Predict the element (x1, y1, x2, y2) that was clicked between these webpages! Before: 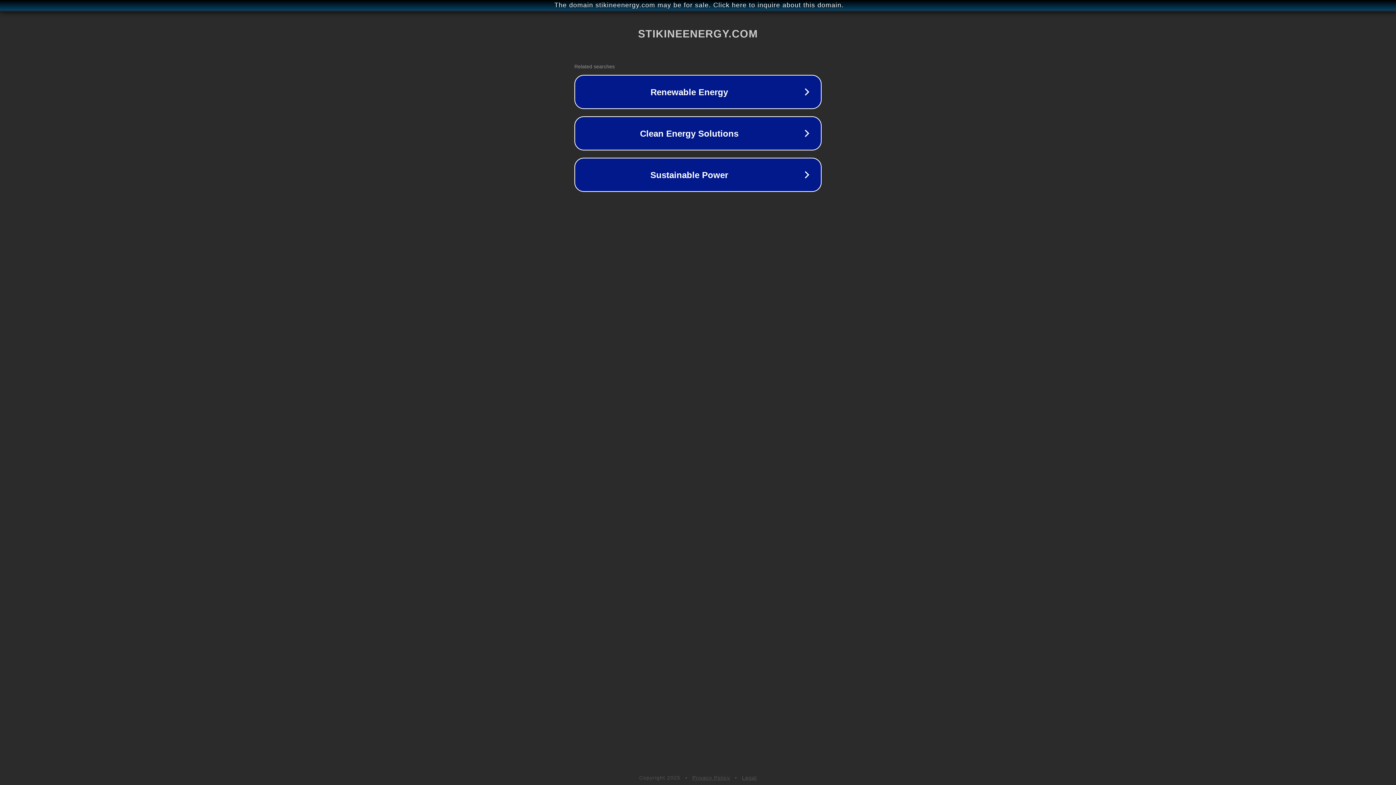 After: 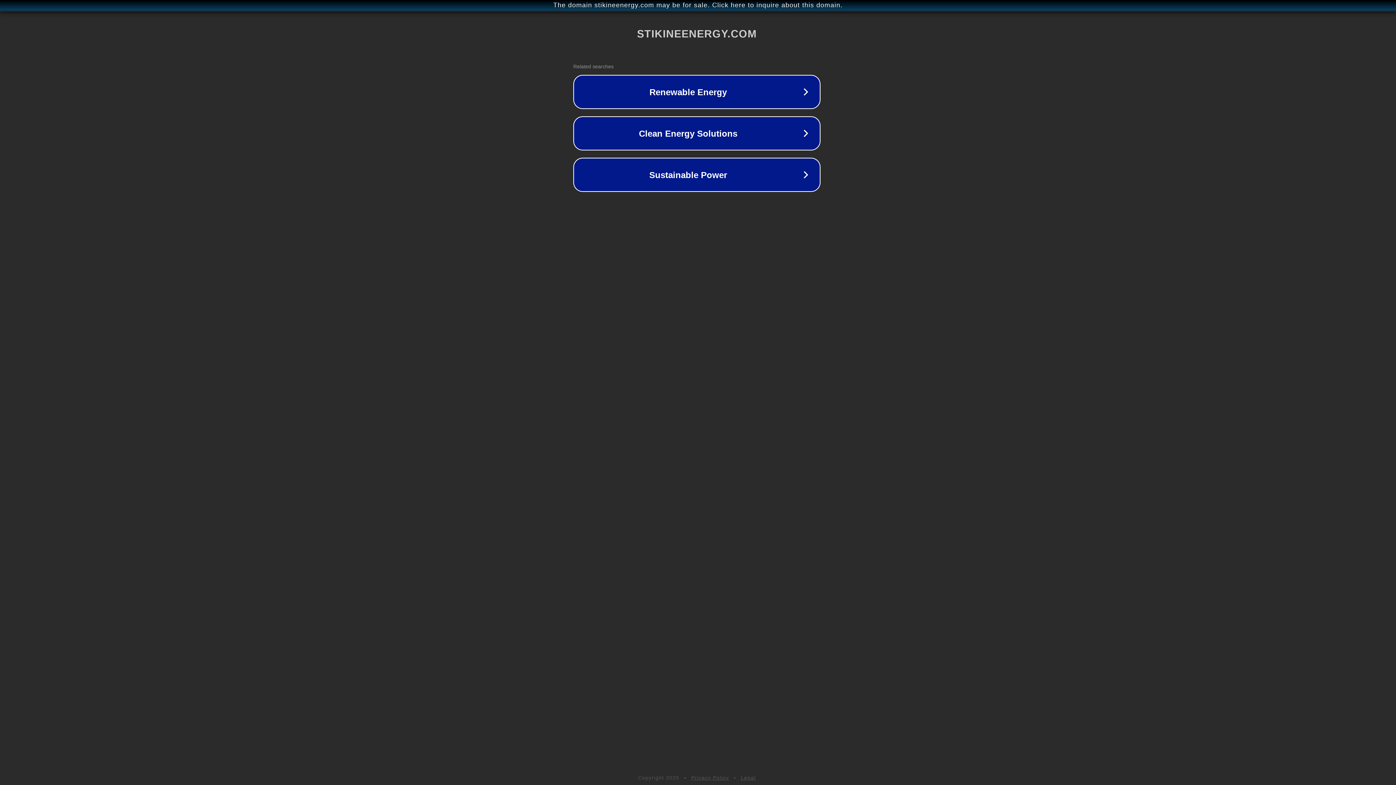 Action: bbox: (1, 1, 1397, 9) label: The domain stikineenergy.com may be for sale. Click here to inquire about this domain.